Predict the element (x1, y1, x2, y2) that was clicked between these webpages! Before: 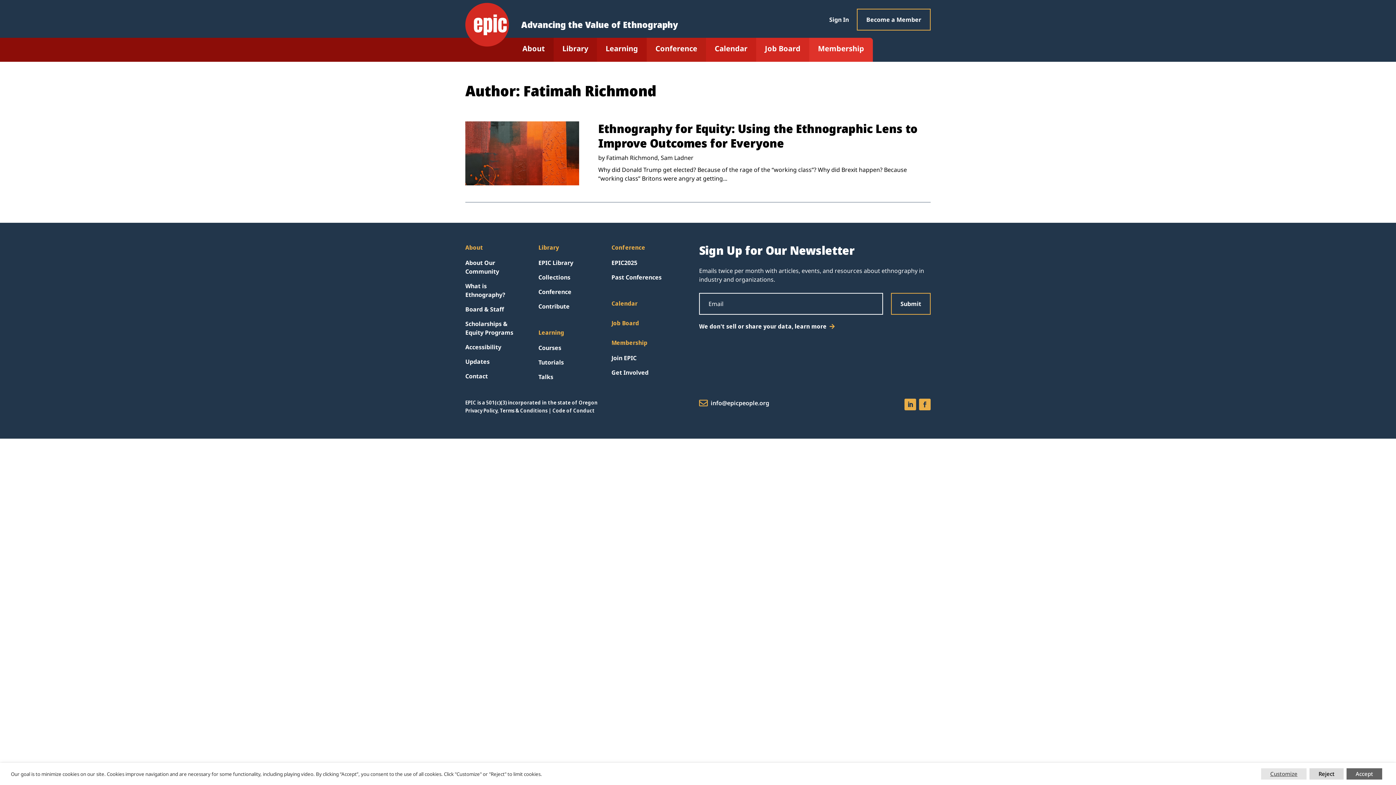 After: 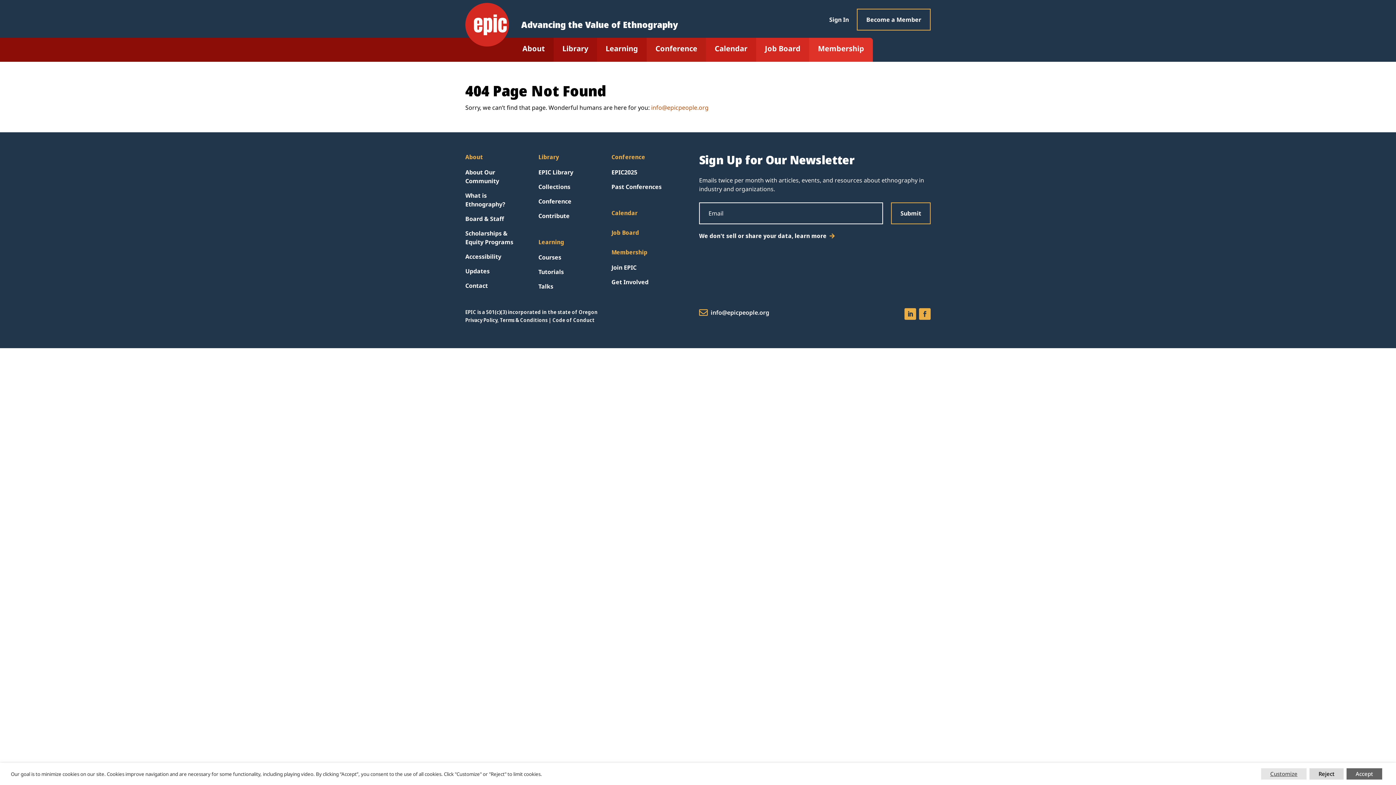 Action: label: Job Board bbox: (611, 319, 639, 327)